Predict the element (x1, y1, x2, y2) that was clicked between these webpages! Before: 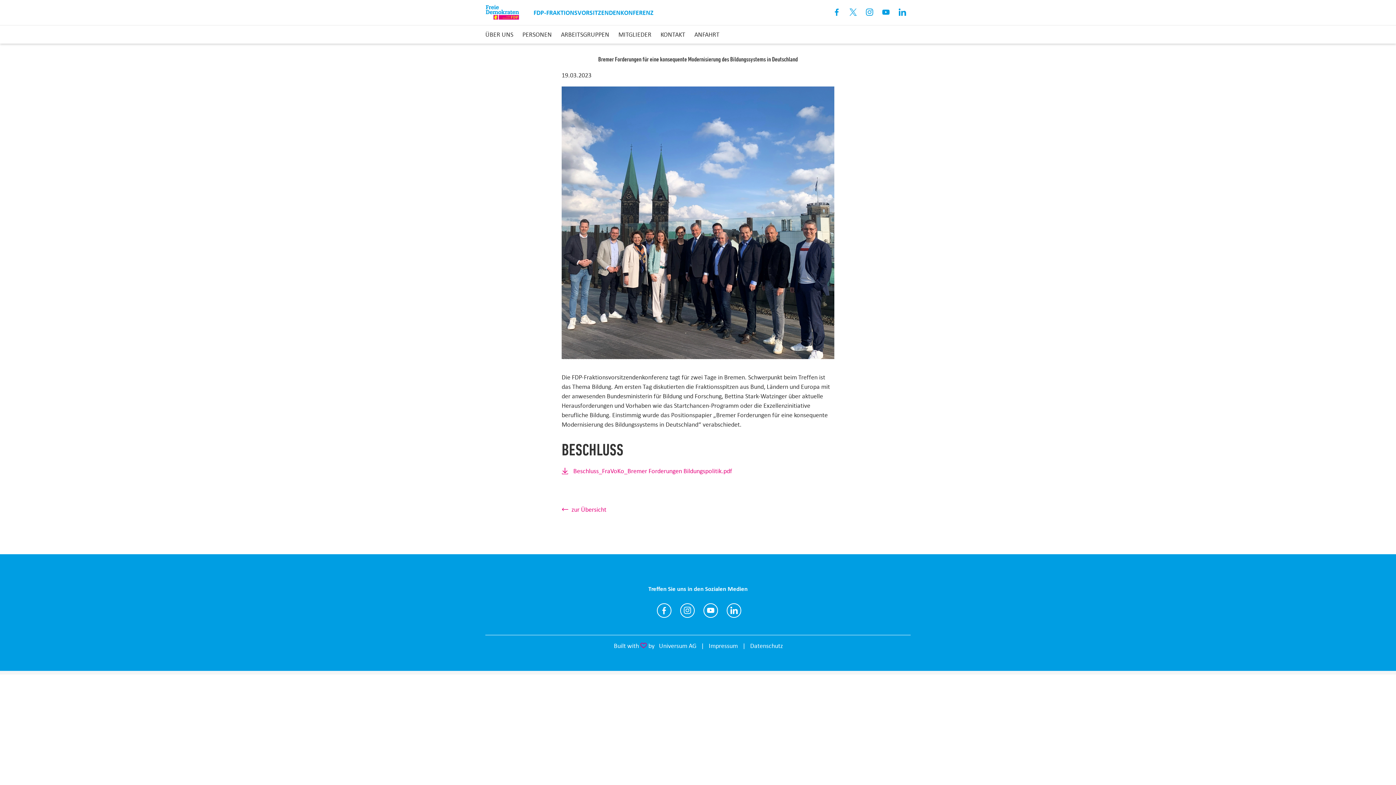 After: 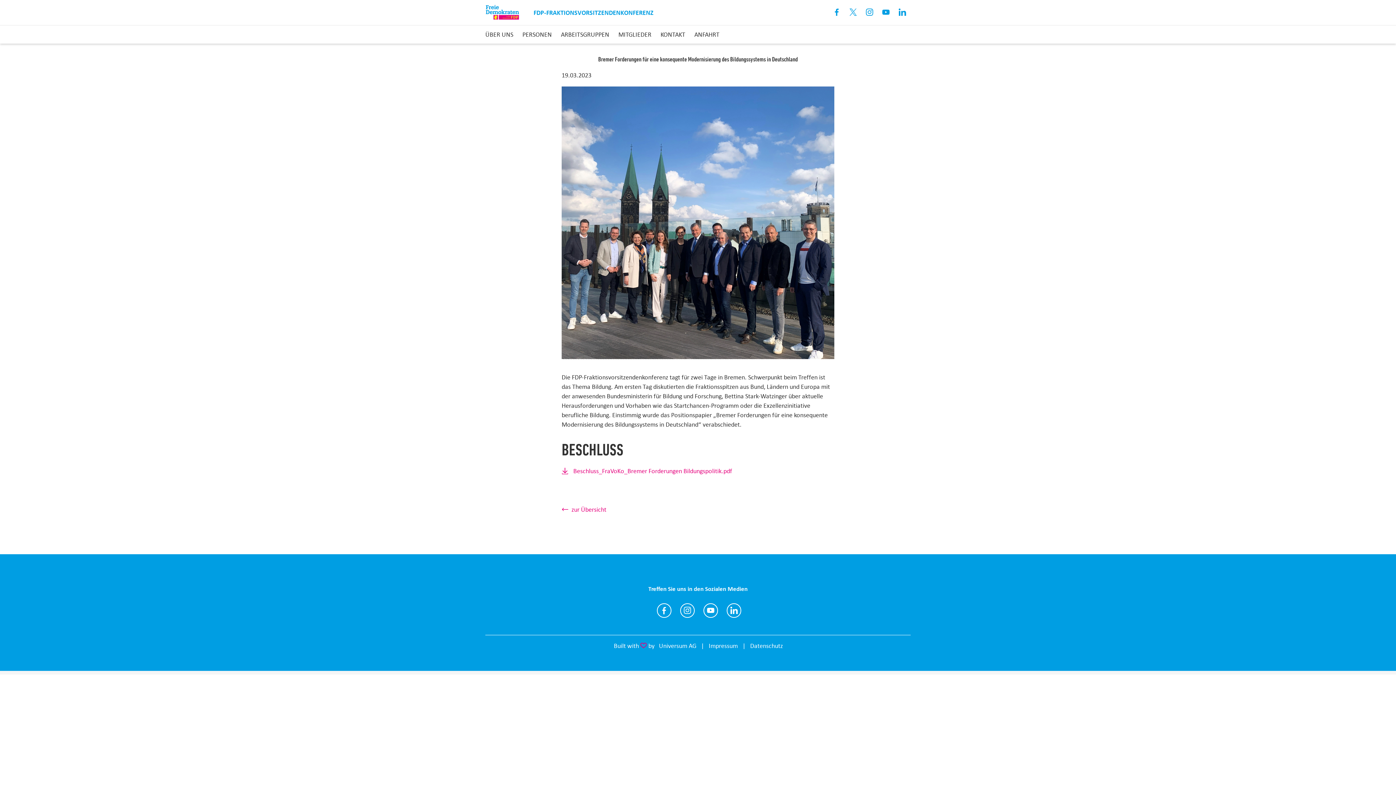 Action: label: Link zum LinkedIn Profil bbox: (894, 4, 910, 20)